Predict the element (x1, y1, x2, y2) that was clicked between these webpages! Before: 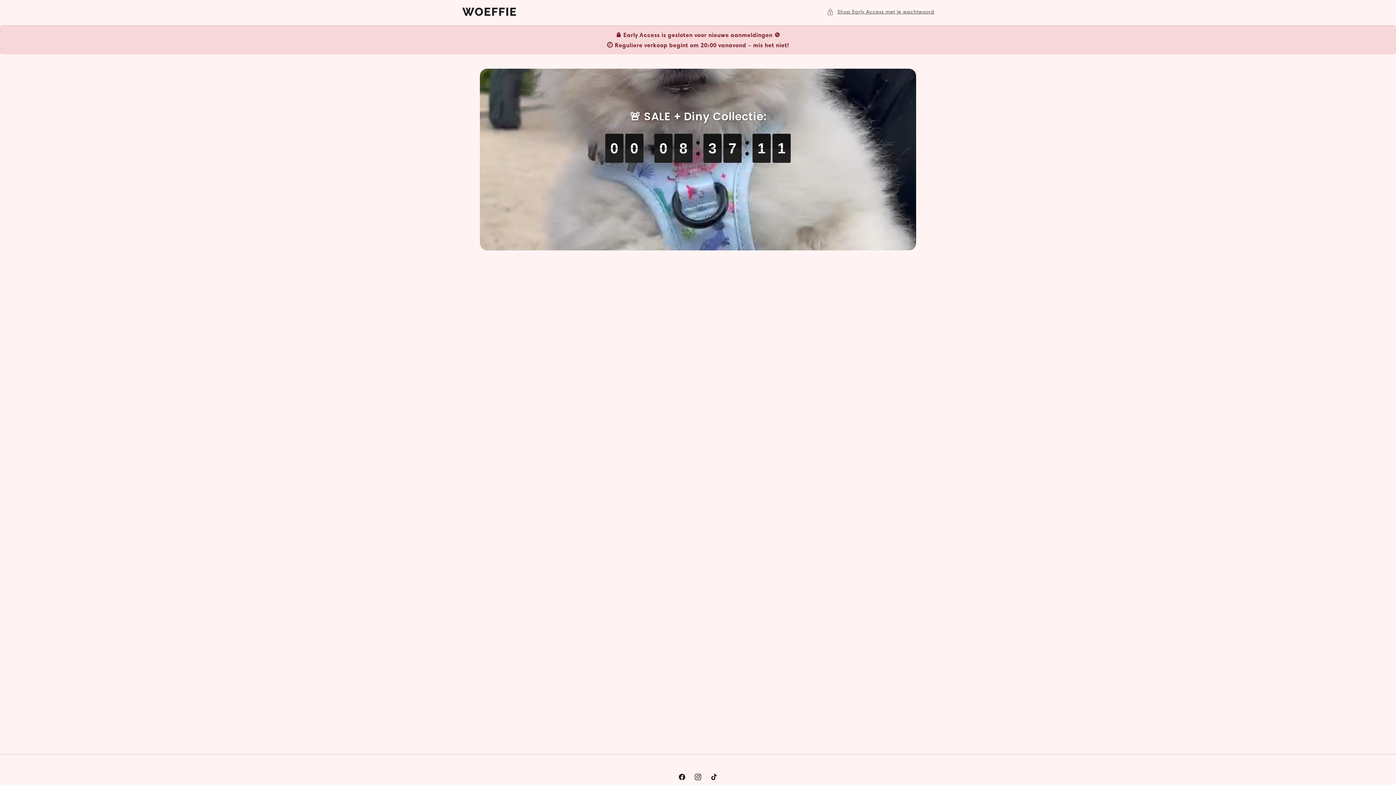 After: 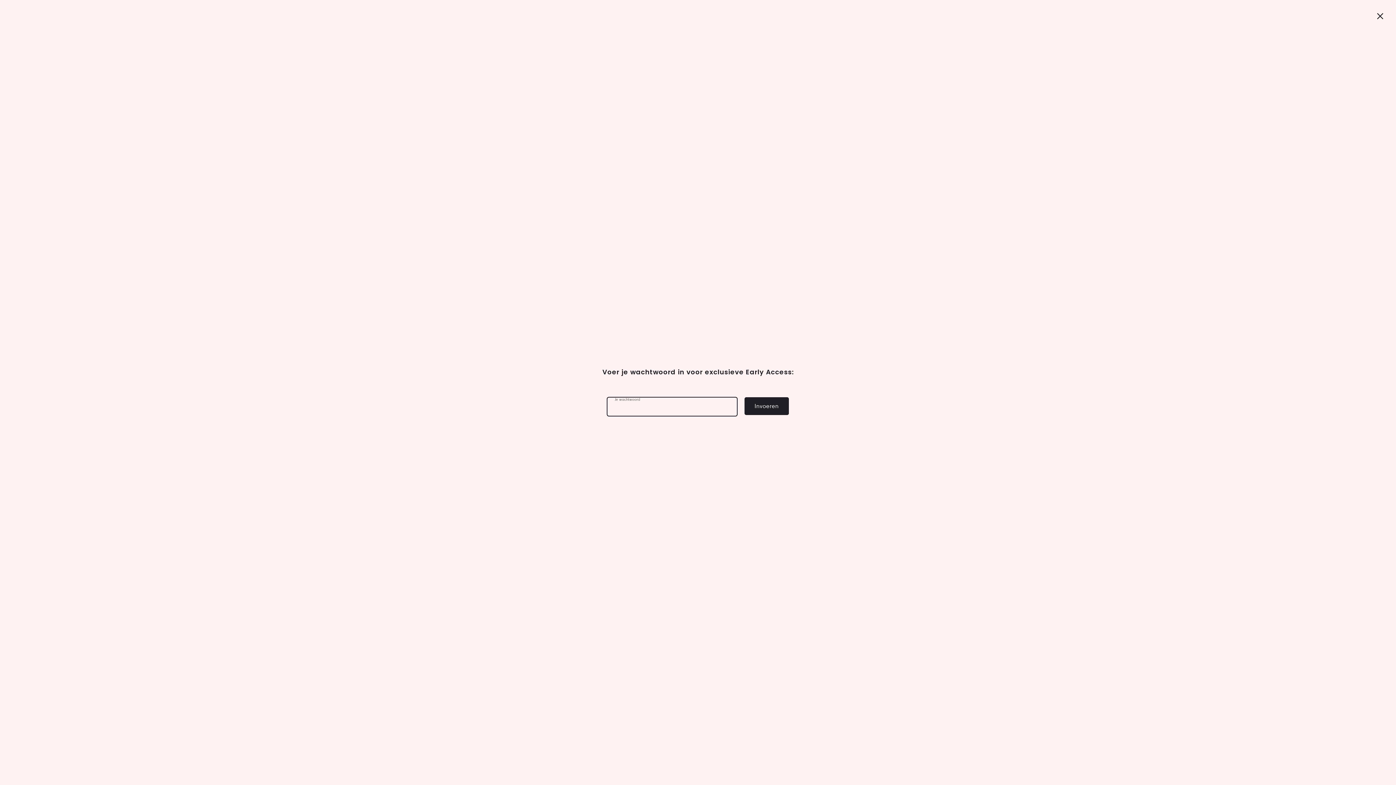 Action: bbox: (827, 7, 934, 16) label: Shop Early Access met je wachtwoord